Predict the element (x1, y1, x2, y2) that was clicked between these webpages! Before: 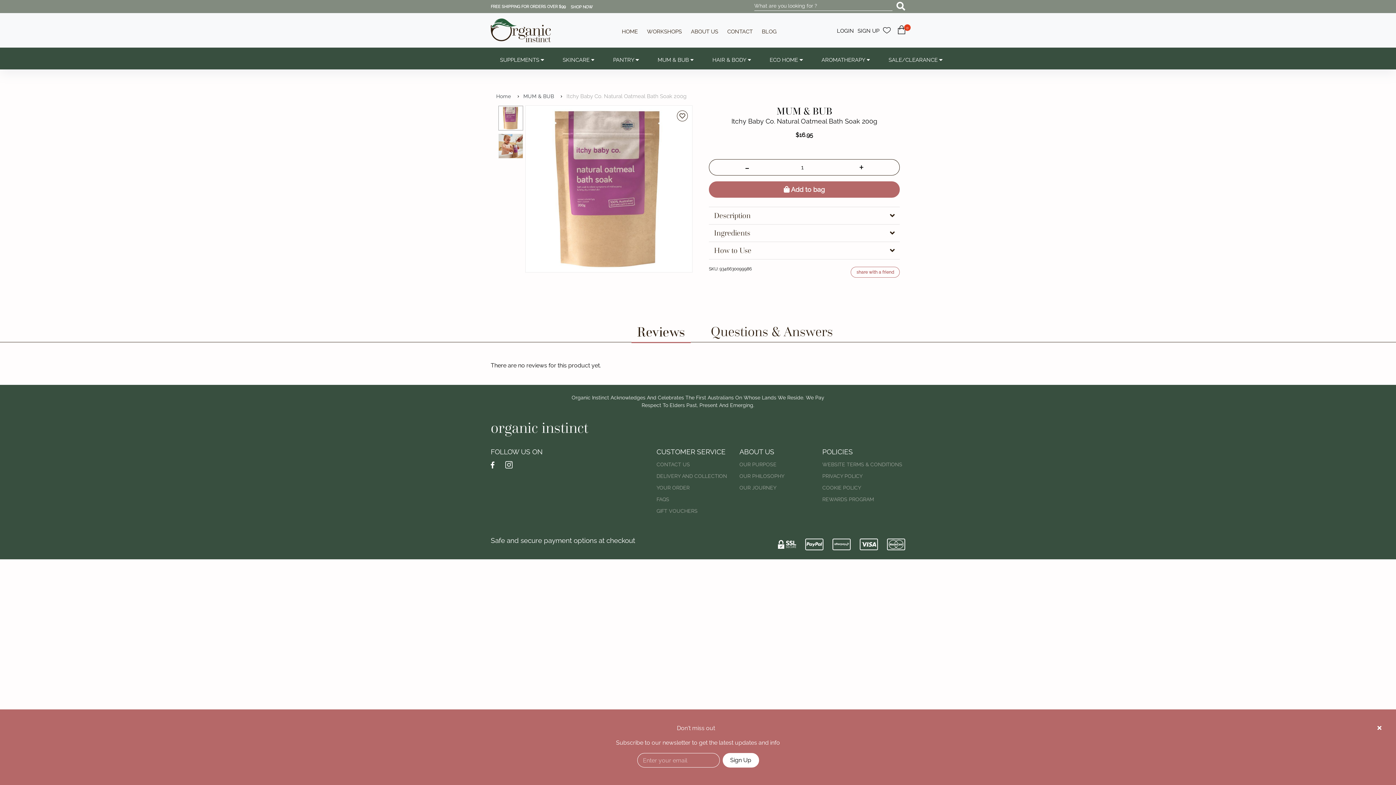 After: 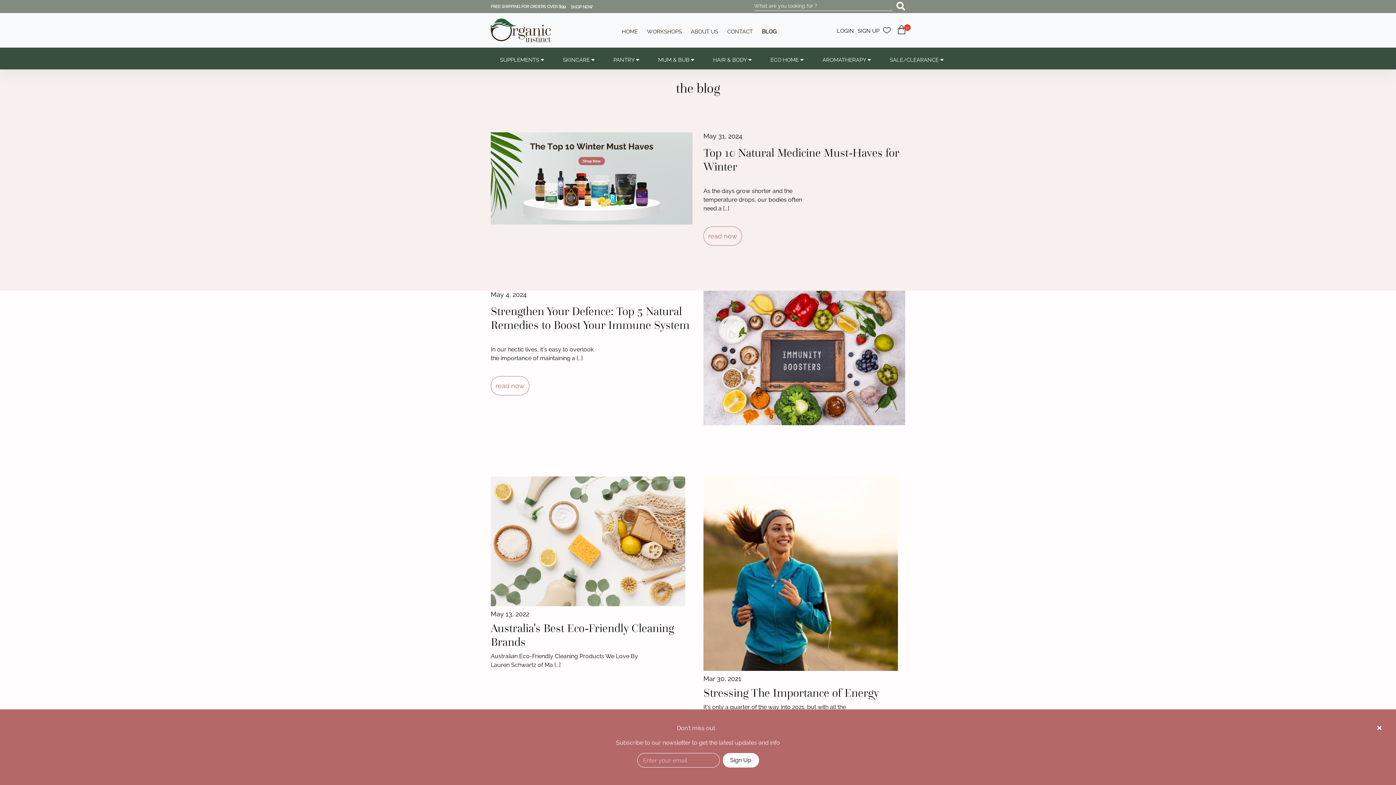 Action: label: BLOG bbox: (758, 25, 776, 37)